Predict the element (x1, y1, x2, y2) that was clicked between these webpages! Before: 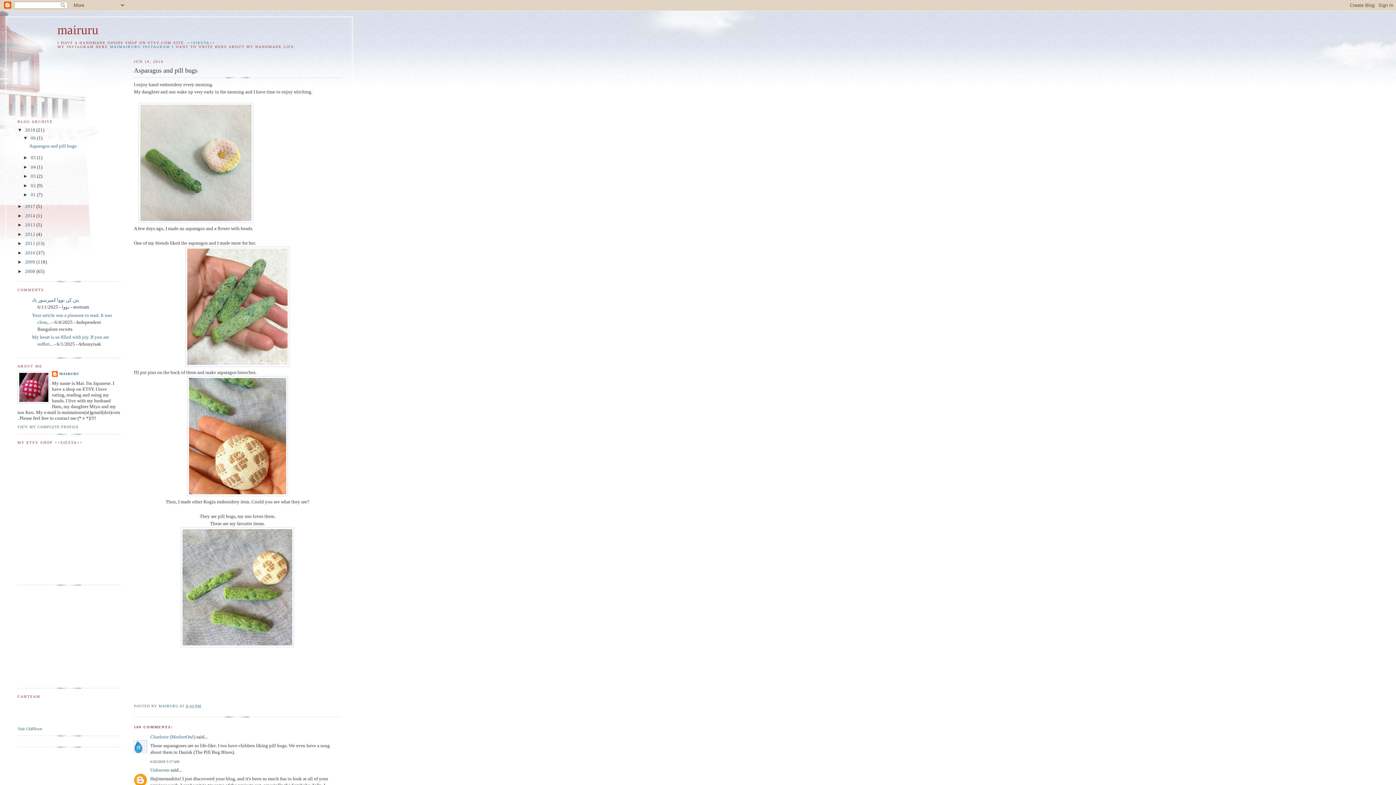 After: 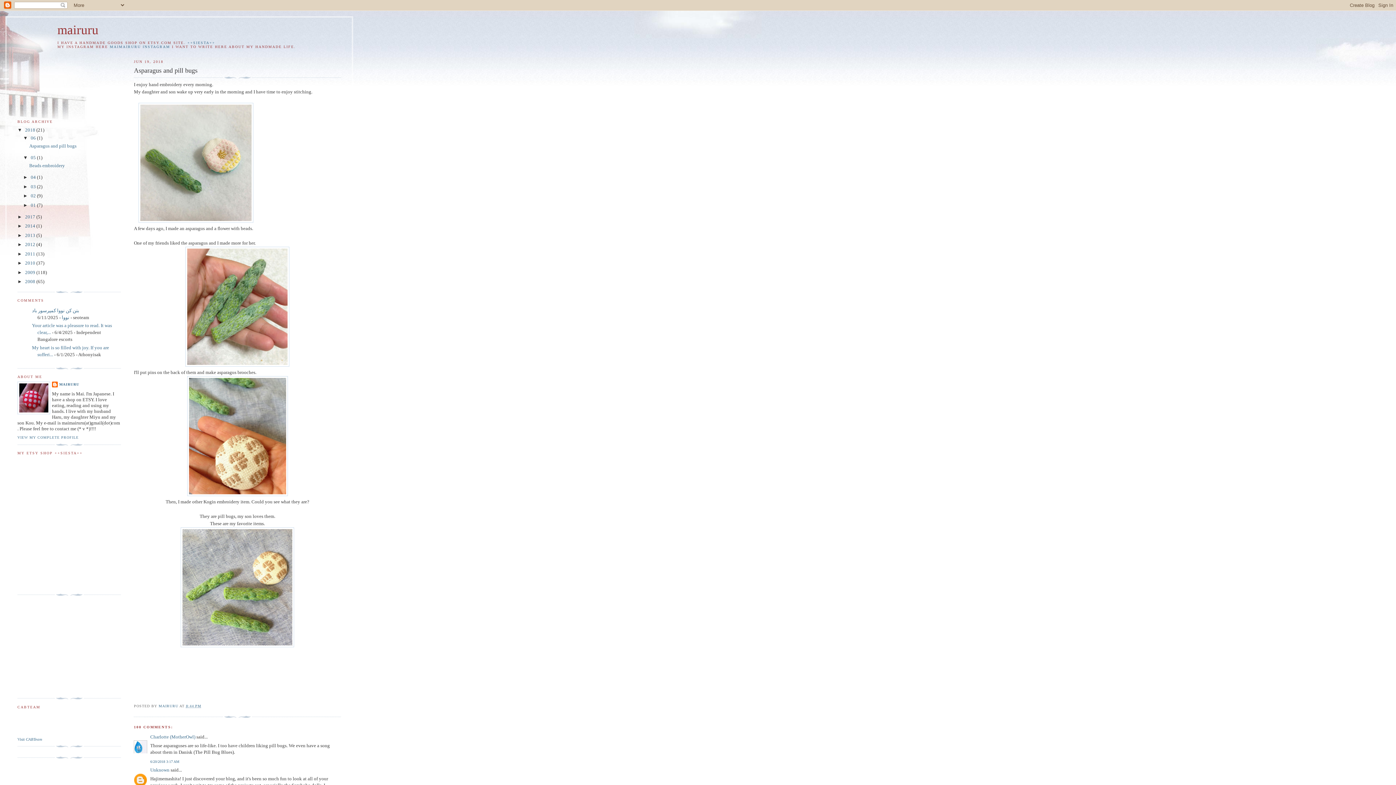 Action: label: ►   bbox: (23, 154, 30, 160)